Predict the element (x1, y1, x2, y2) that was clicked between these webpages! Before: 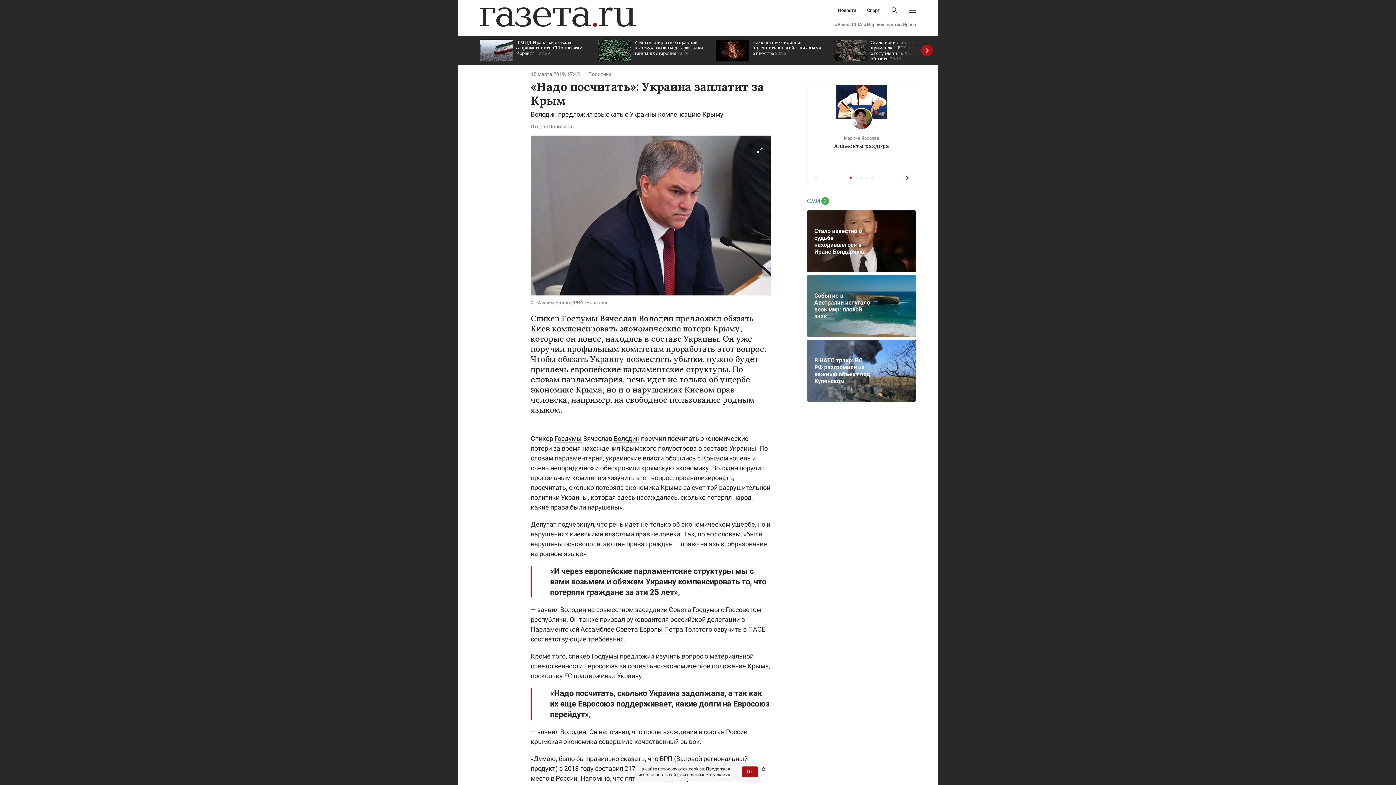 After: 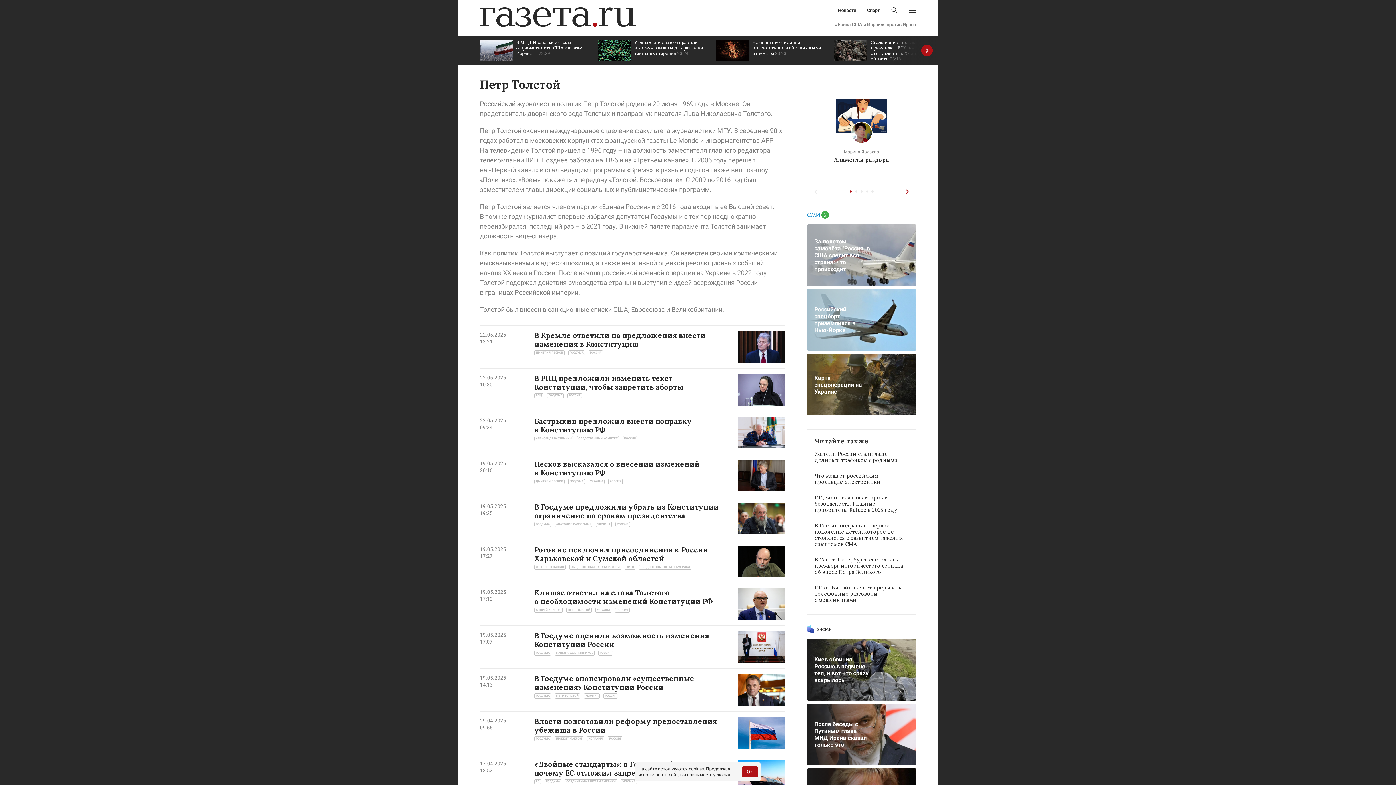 Action: bbox: (664, 625, 712, 633) label: Петра Толстого